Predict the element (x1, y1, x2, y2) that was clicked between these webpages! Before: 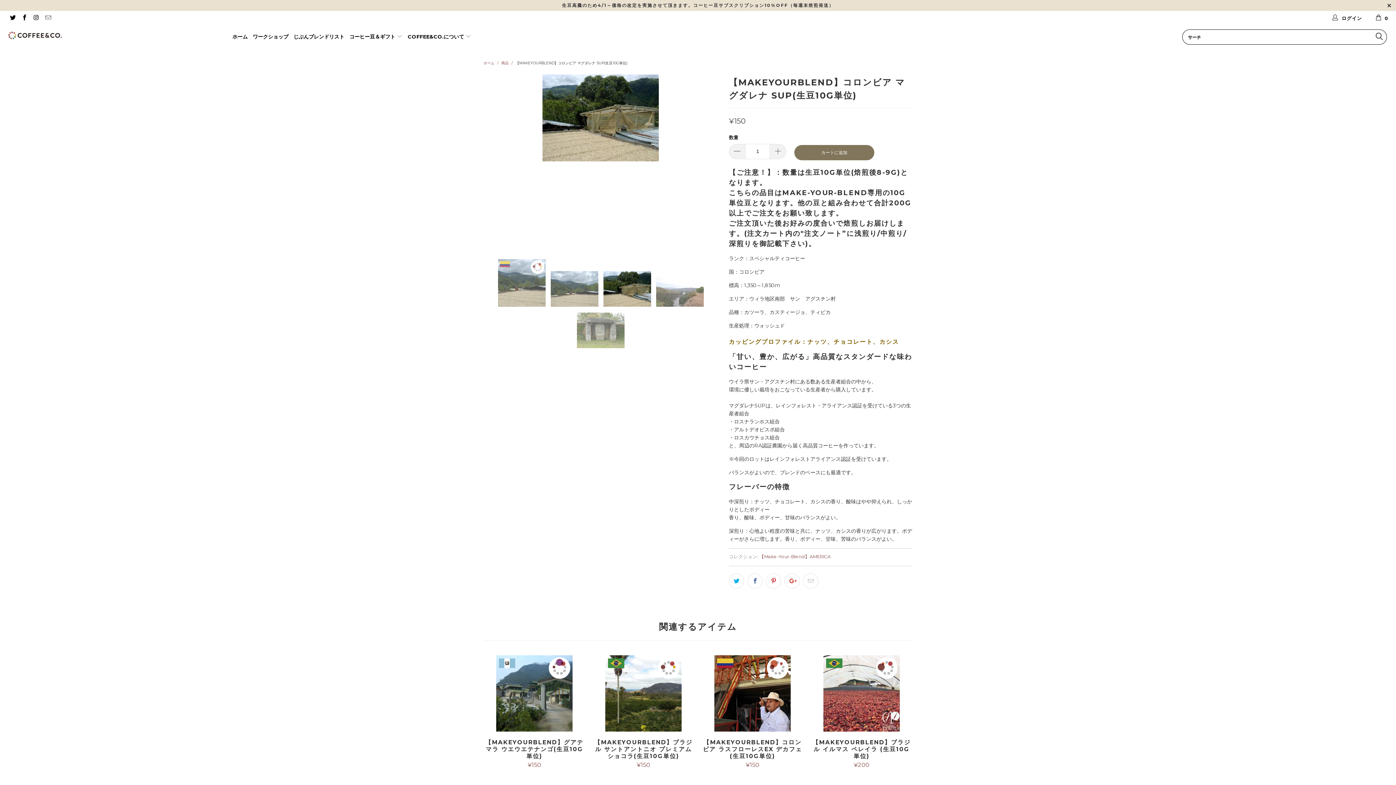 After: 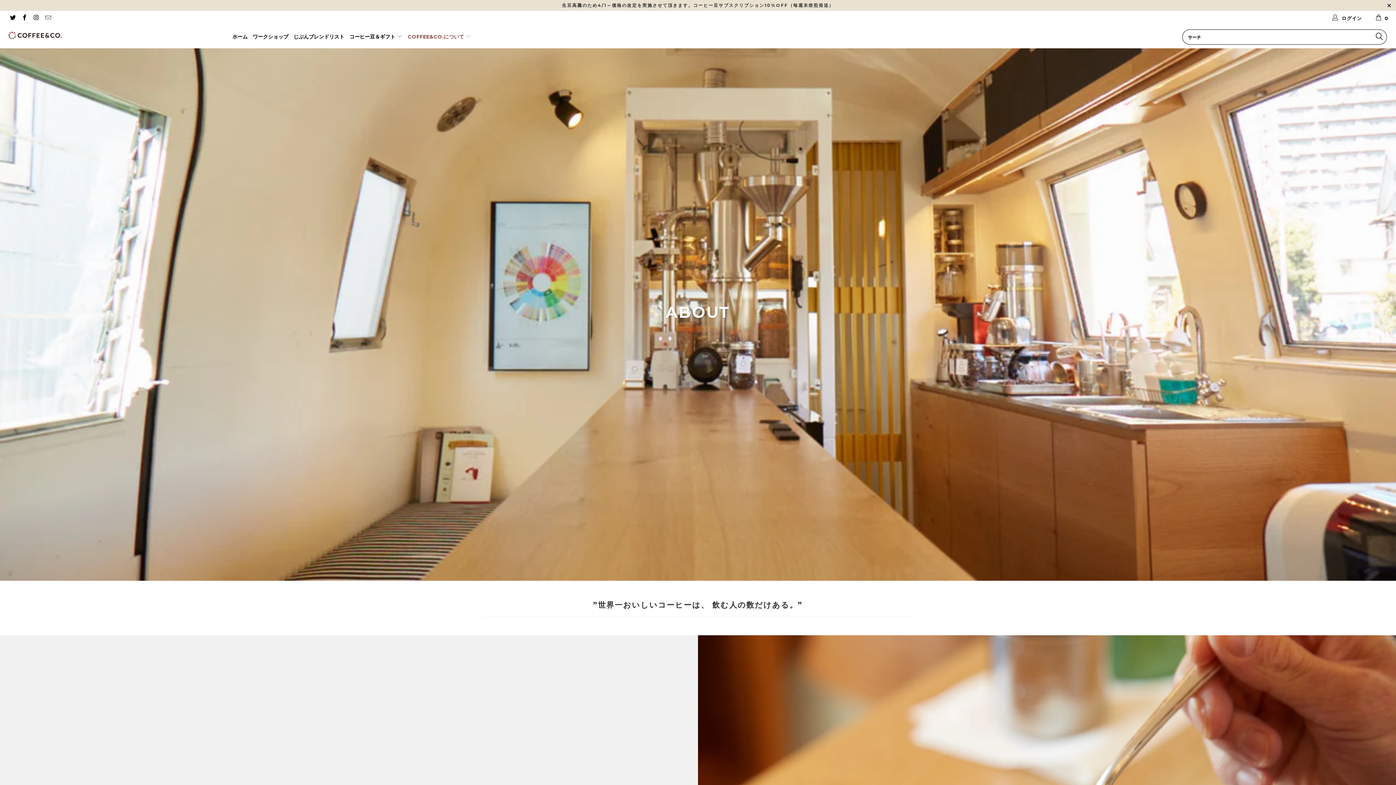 Action: label: COFFEE&CO.について  bbox: (407, 28, 471, 45)